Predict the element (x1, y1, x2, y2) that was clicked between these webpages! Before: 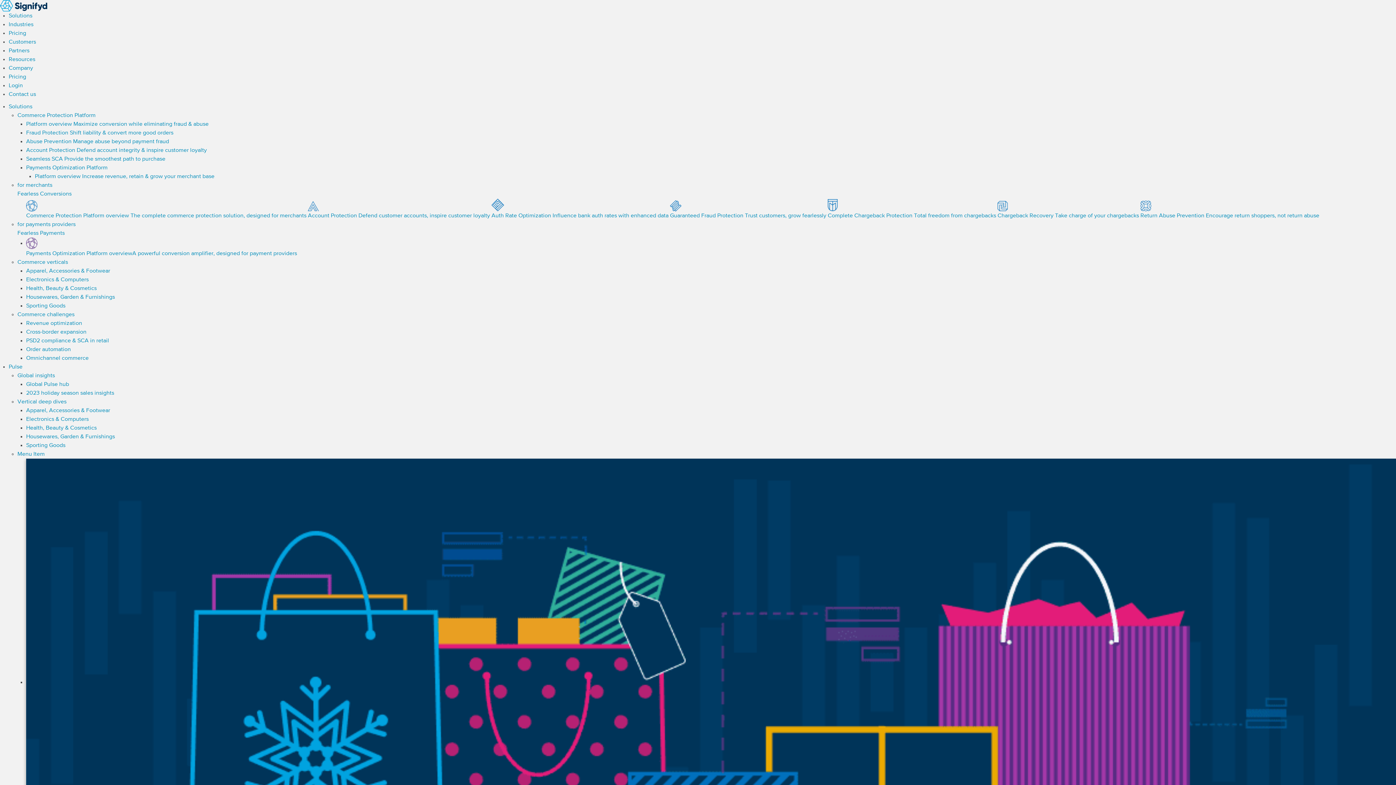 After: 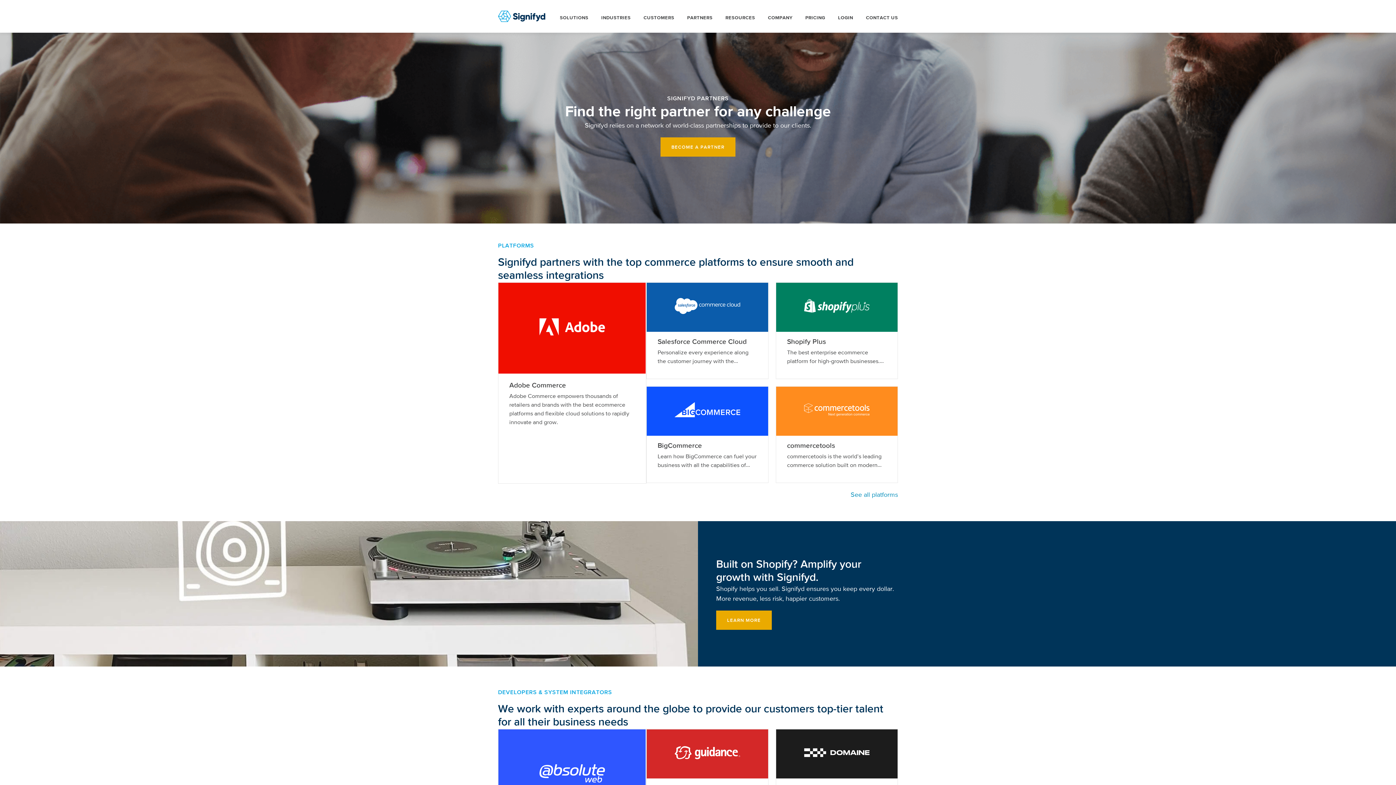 Action: label: Partners bbox: (8, 48, 29, 53)